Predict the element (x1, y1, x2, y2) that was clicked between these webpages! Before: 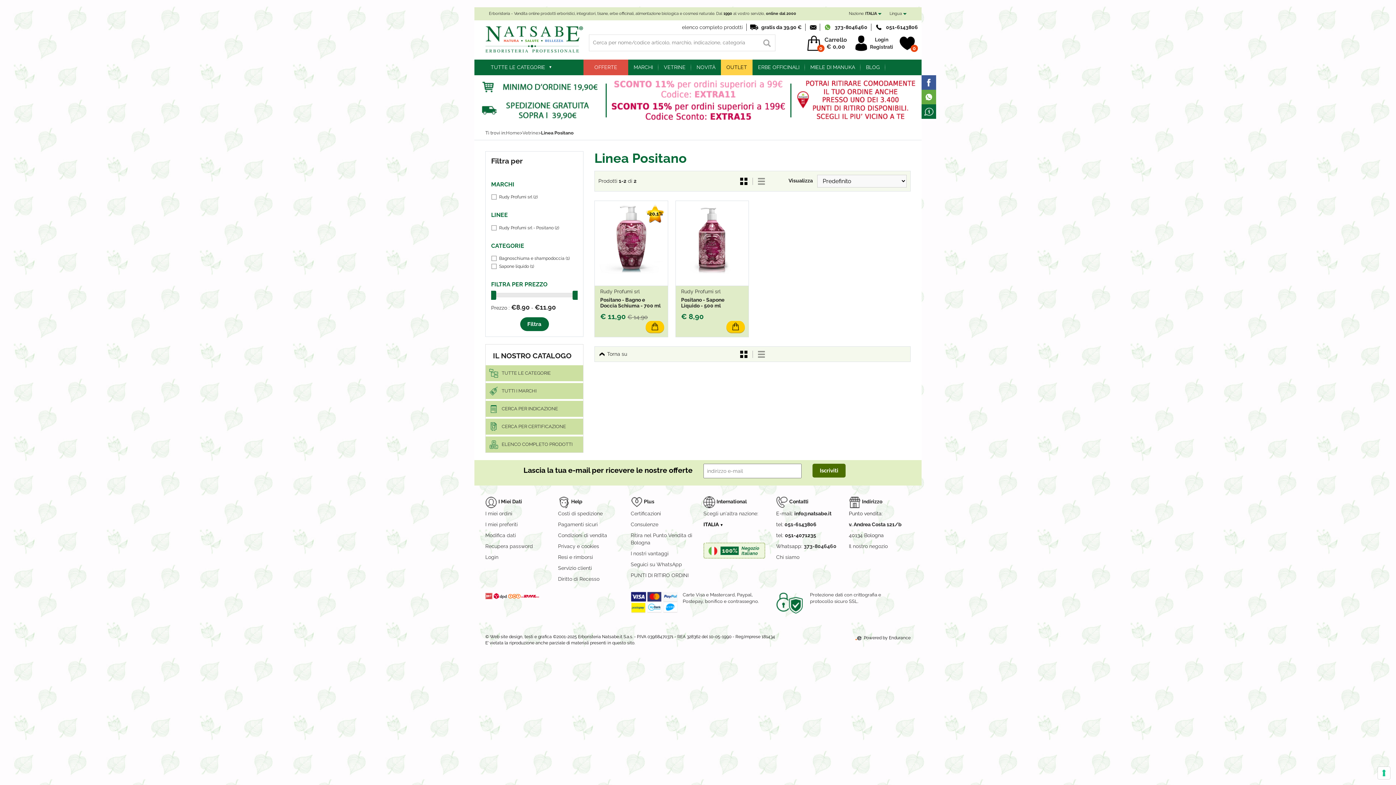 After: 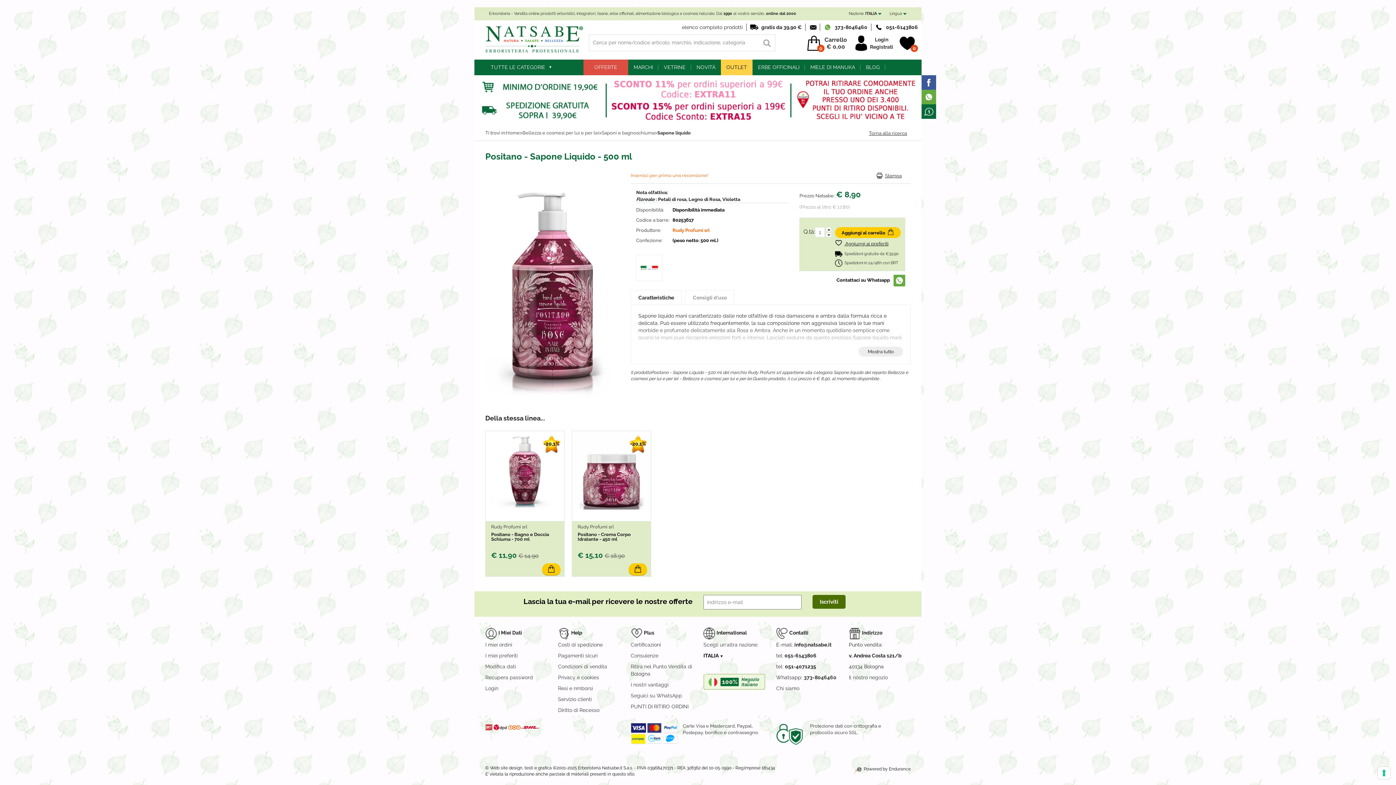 Action: bbox: (675, 288, 748, 308) label: Rudy Profumi srl
Positano - Sapone Liquido - 500 ml